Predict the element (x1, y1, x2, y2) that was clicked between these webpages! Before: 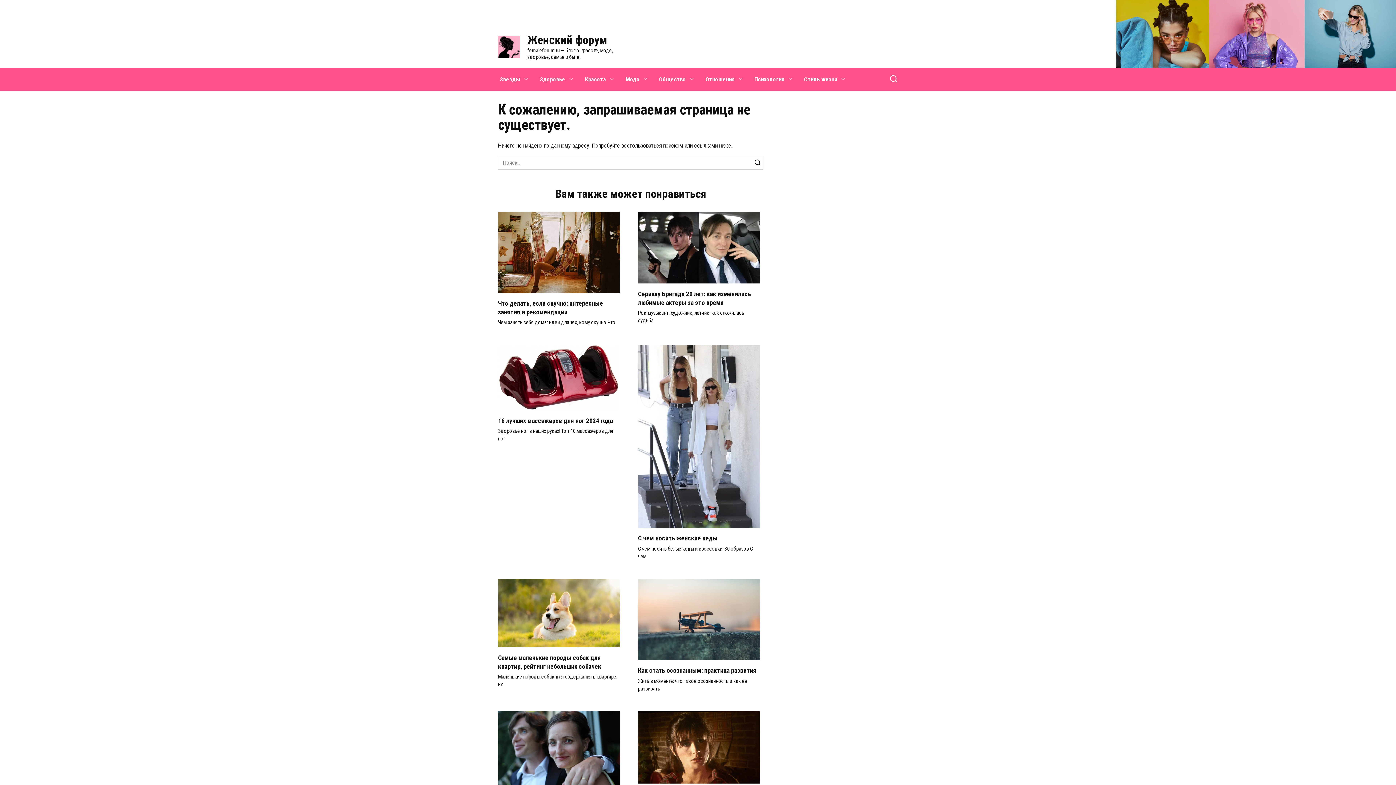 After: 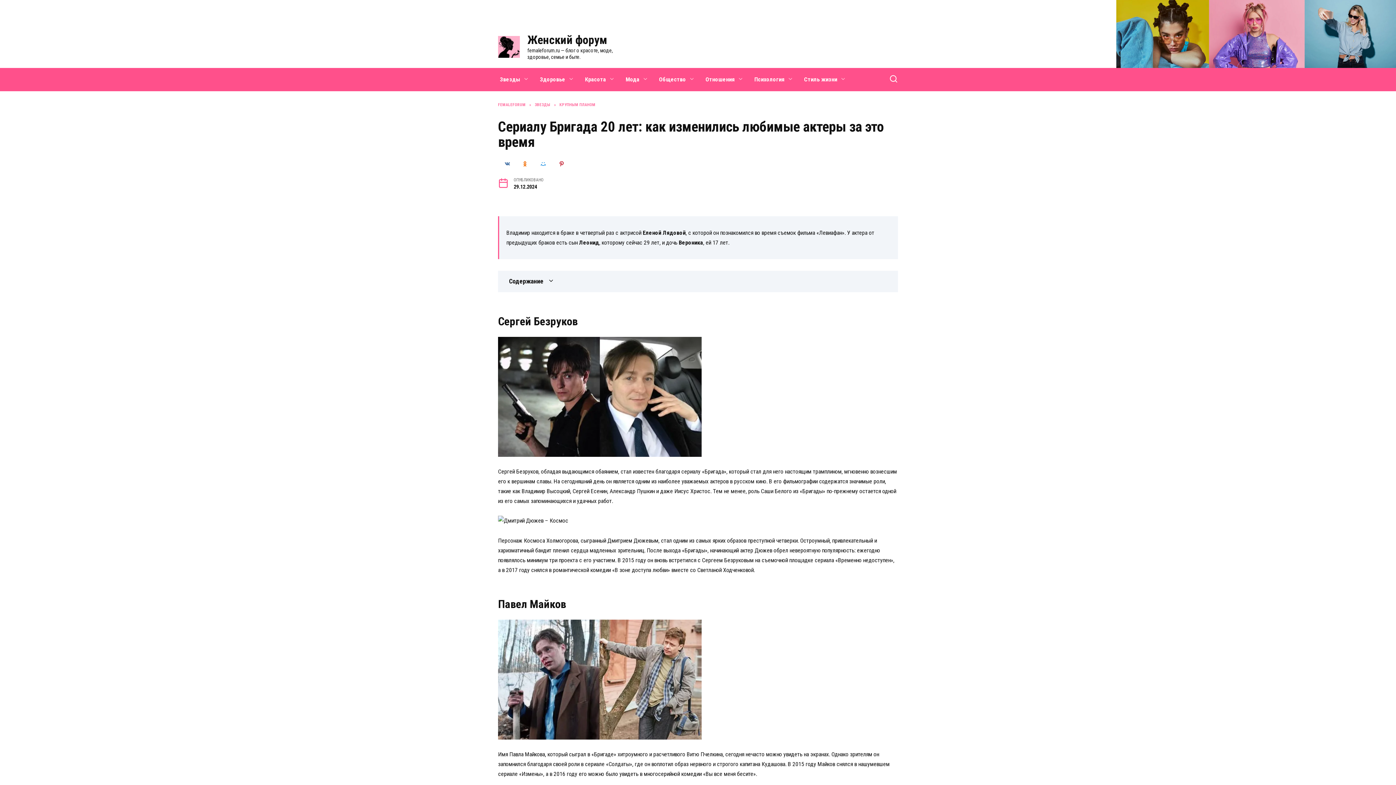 Action: bbox: (638, 289, 751, 306) label: Сериалу Бригада 20 лет: как изменились любимые актеры за это время